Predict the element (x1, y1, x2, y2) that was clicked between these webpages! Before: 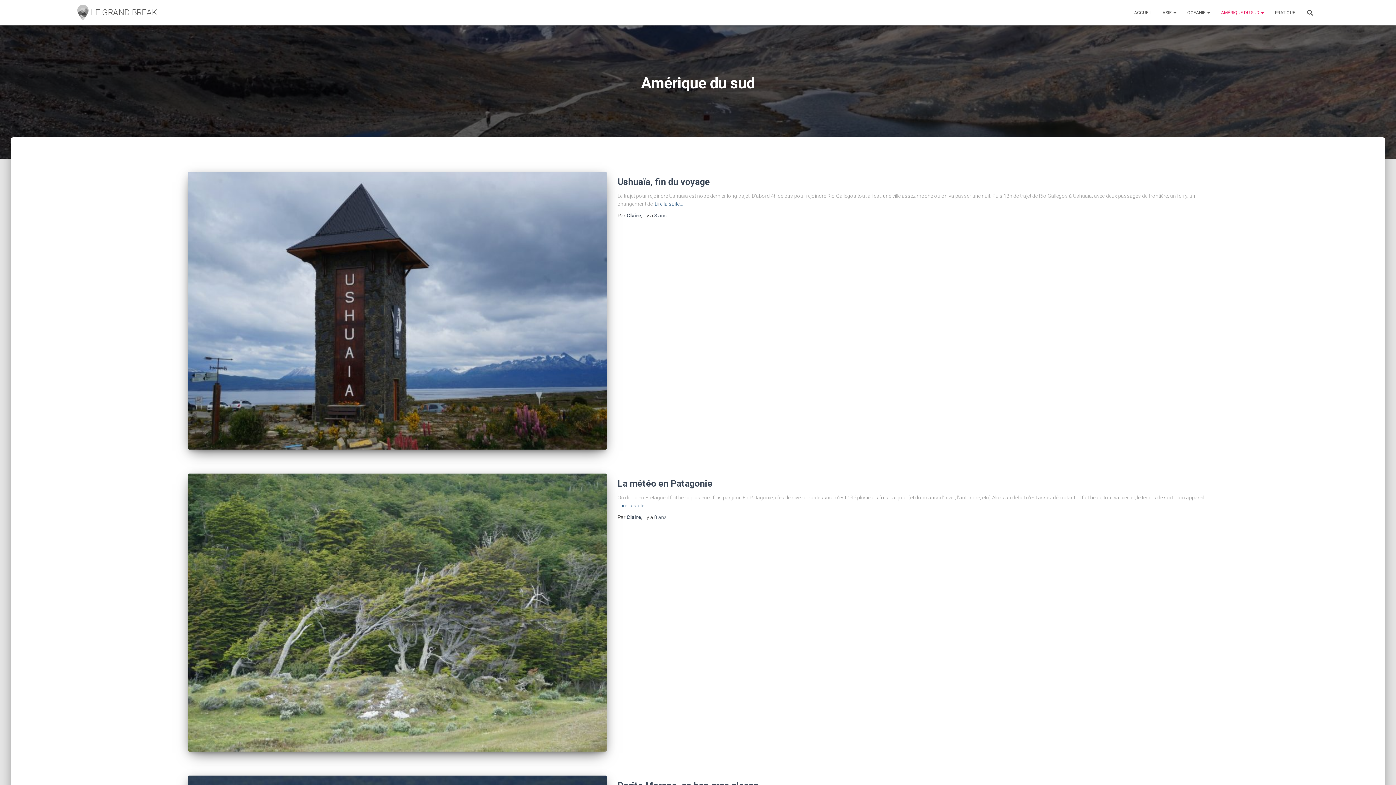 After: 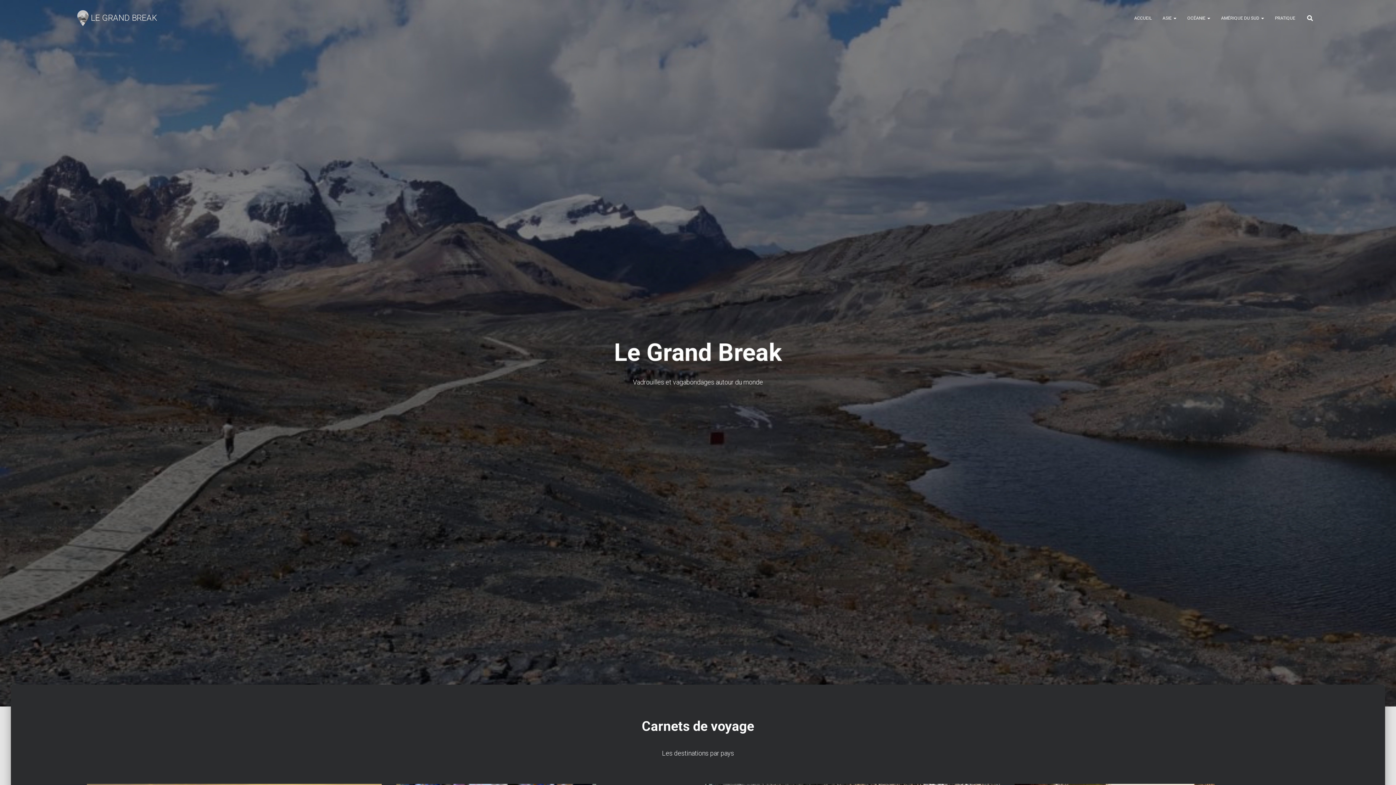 Action: label: ACCUEIL bbox: (1129, 3, 1157, 21)